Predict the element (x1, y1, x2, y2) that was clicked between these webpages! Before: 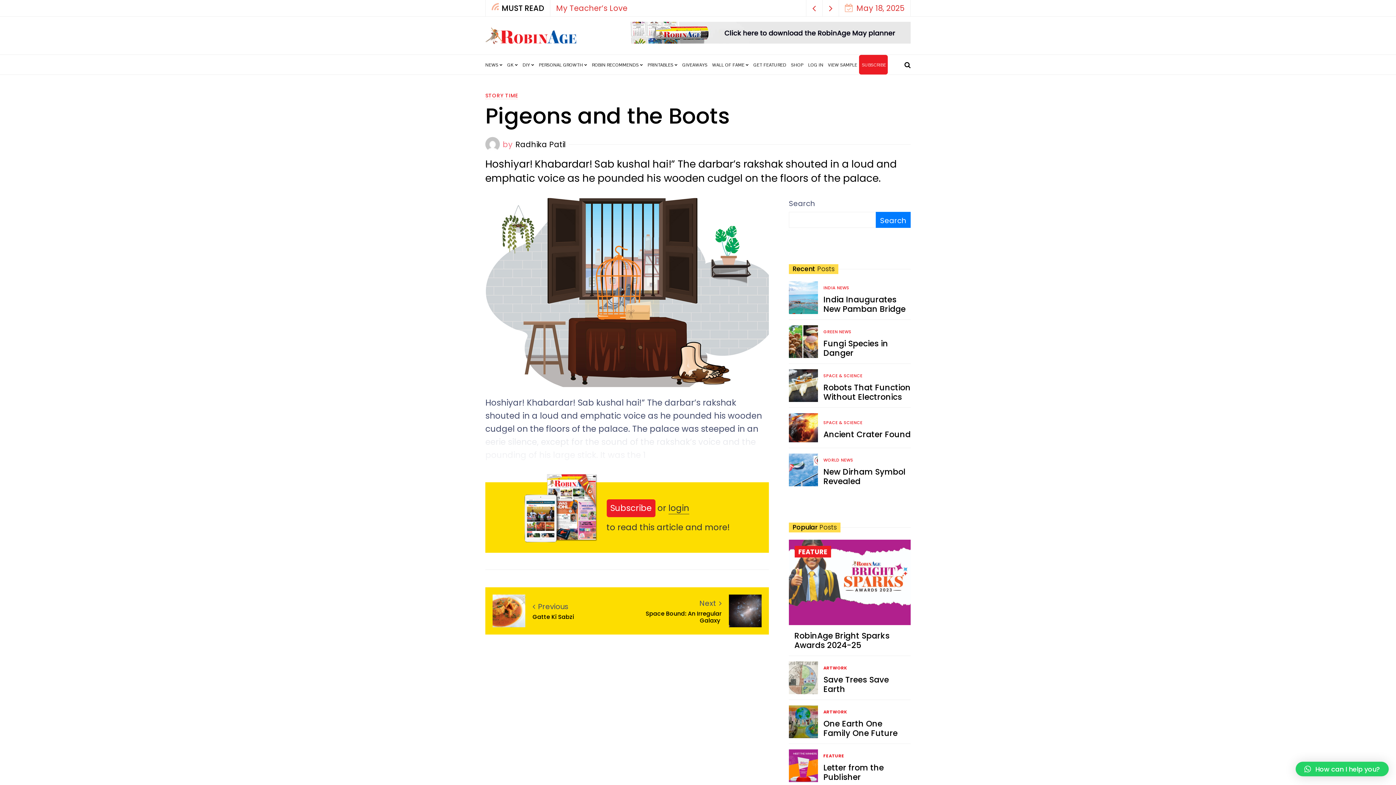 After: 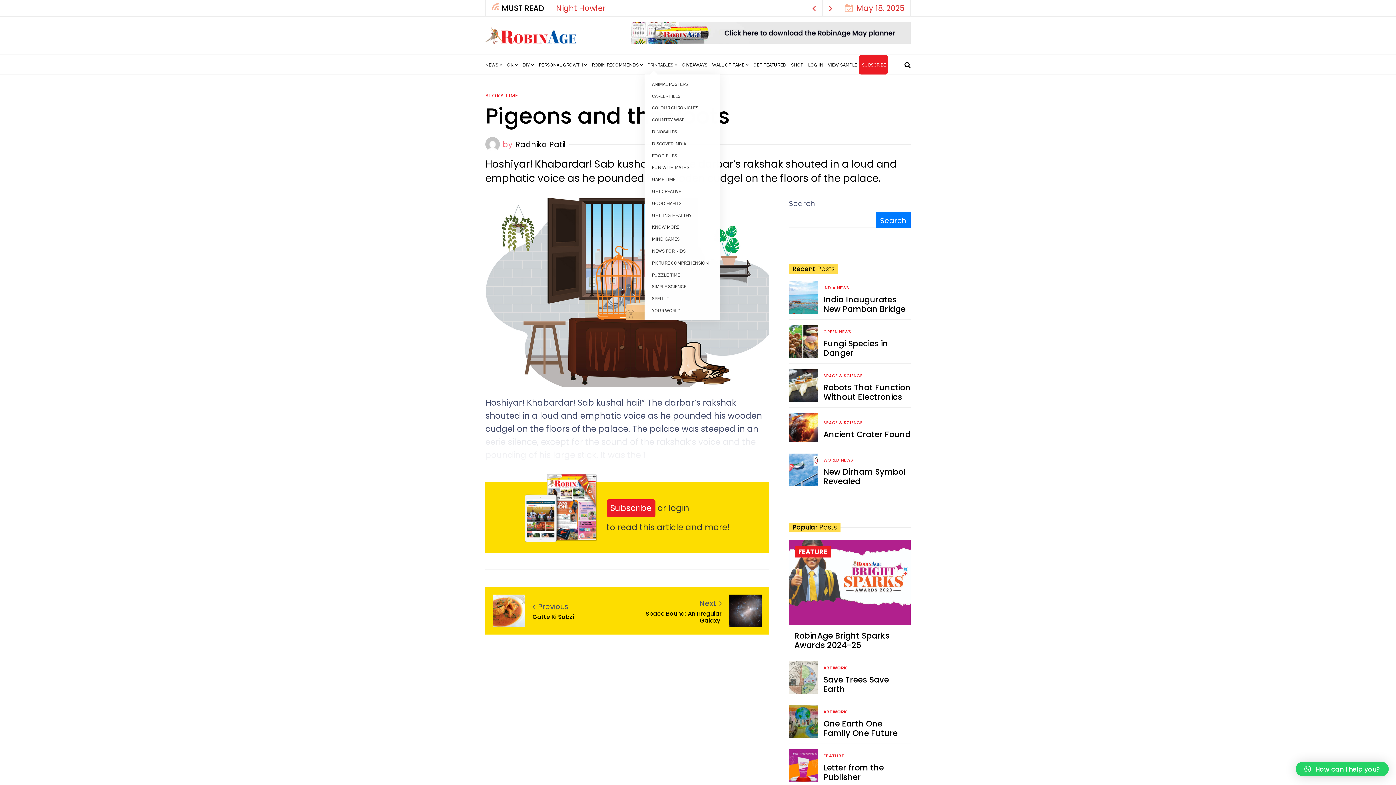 Action: bbox: (644, 54, 679, 74) label: PRINTABLES